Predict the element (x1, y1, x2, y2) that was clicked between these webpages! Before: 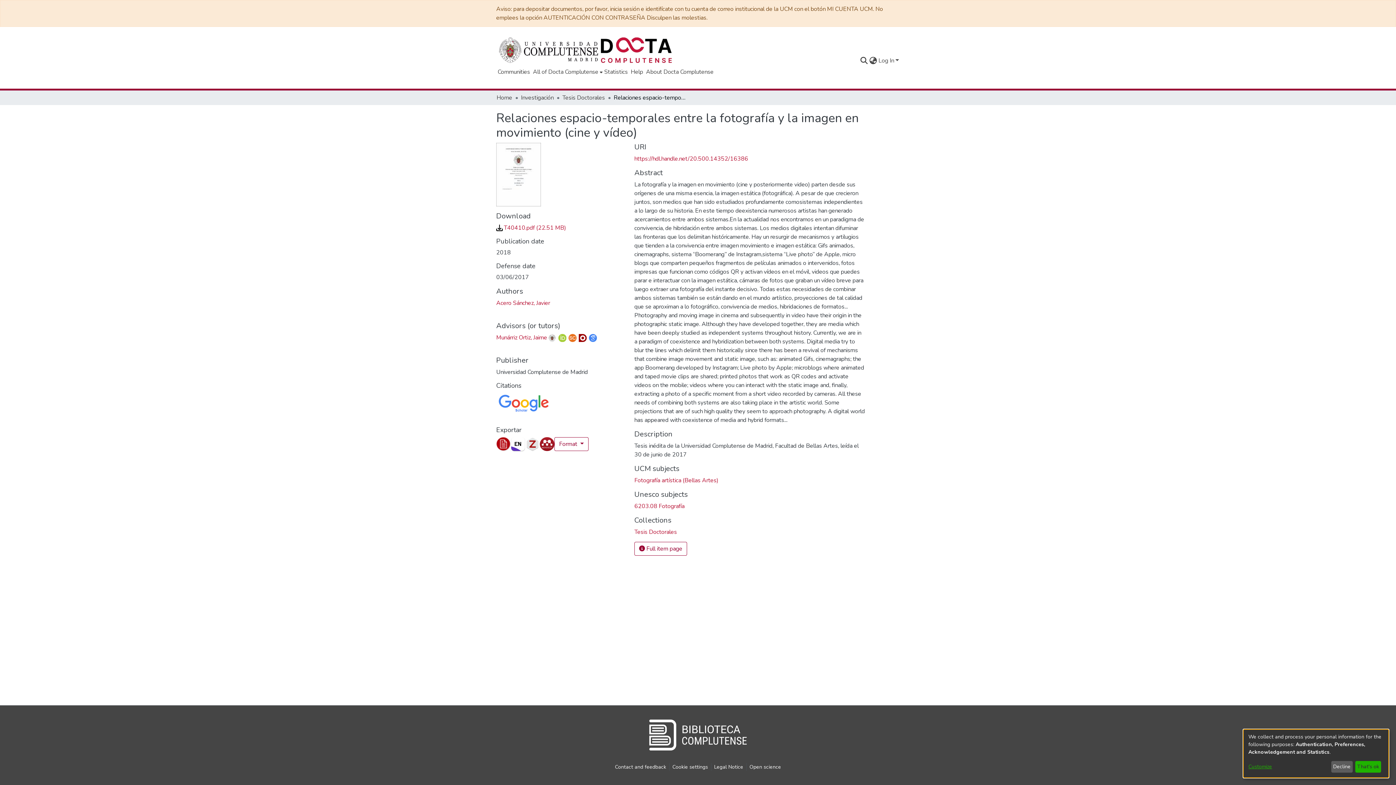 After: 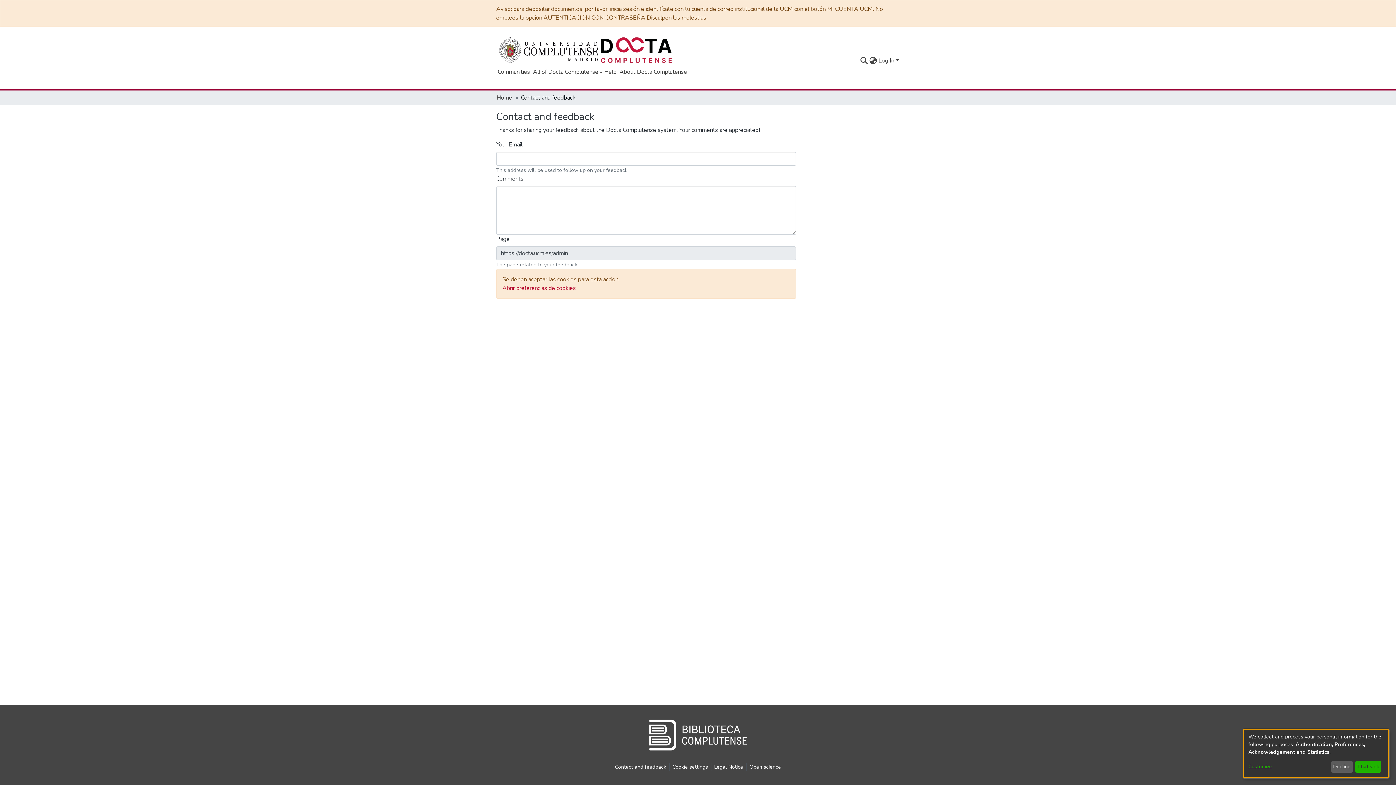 Action: bbox: (612, 763, 669, 771) label: Contact and feedback